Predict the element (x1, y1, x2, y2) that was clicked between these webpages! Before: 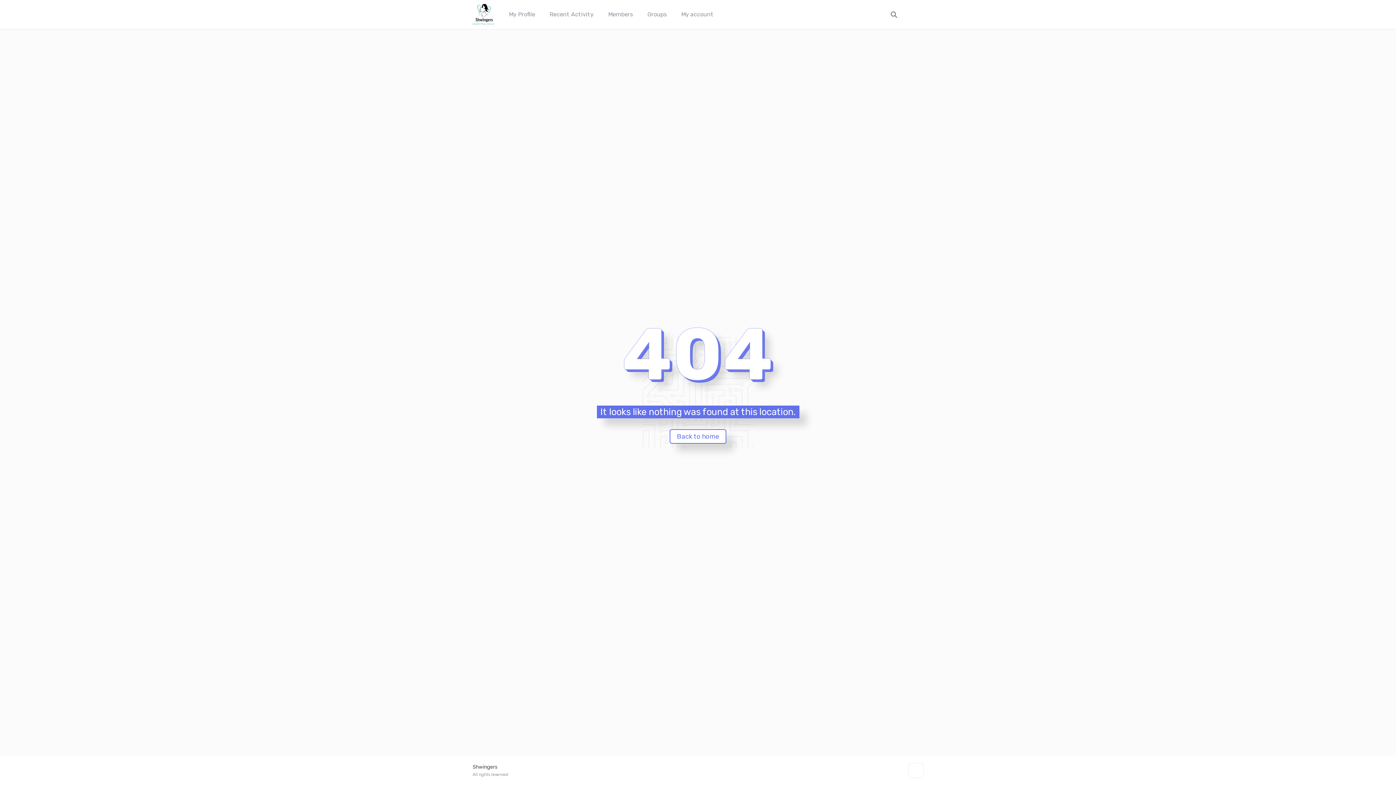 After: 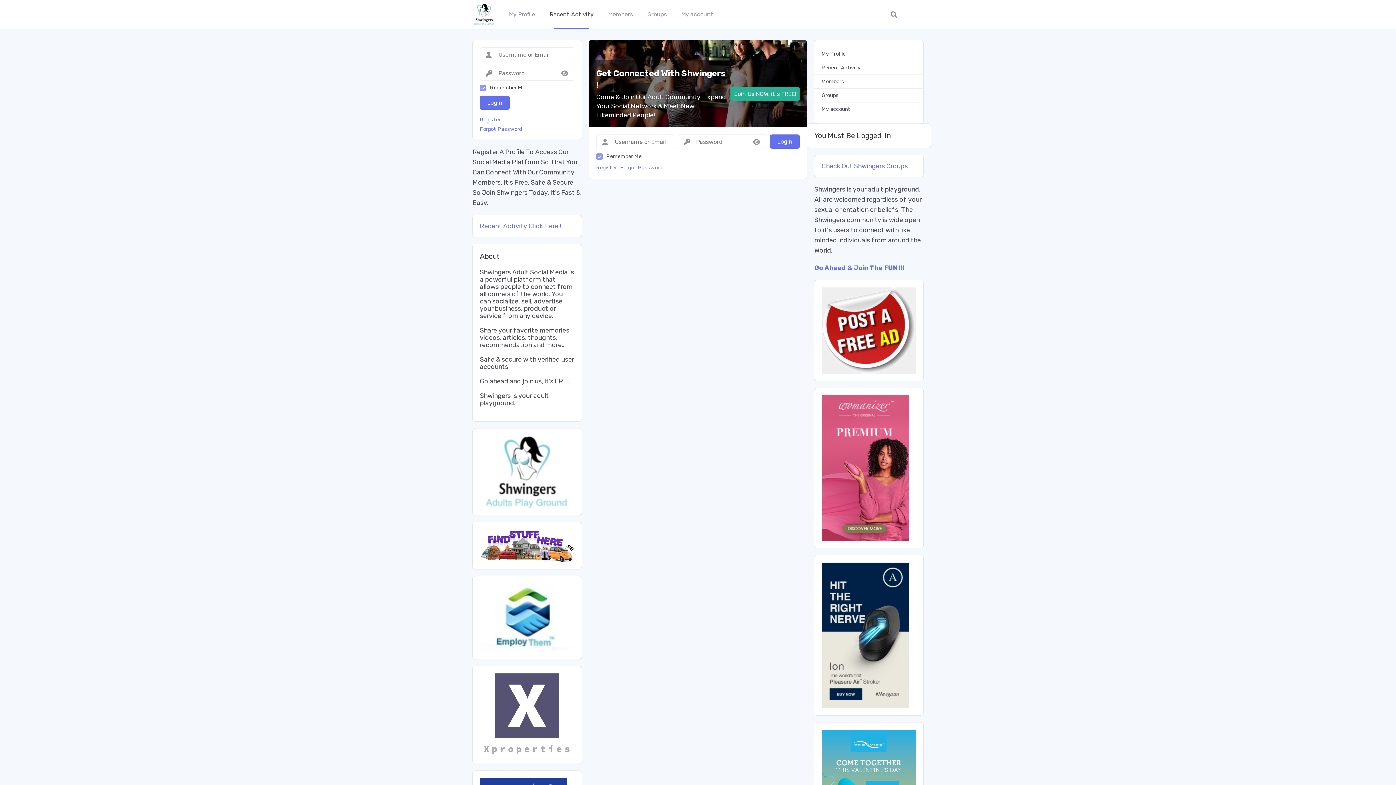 Action: label: Back to home bbox: (669, 429, 726, 444)